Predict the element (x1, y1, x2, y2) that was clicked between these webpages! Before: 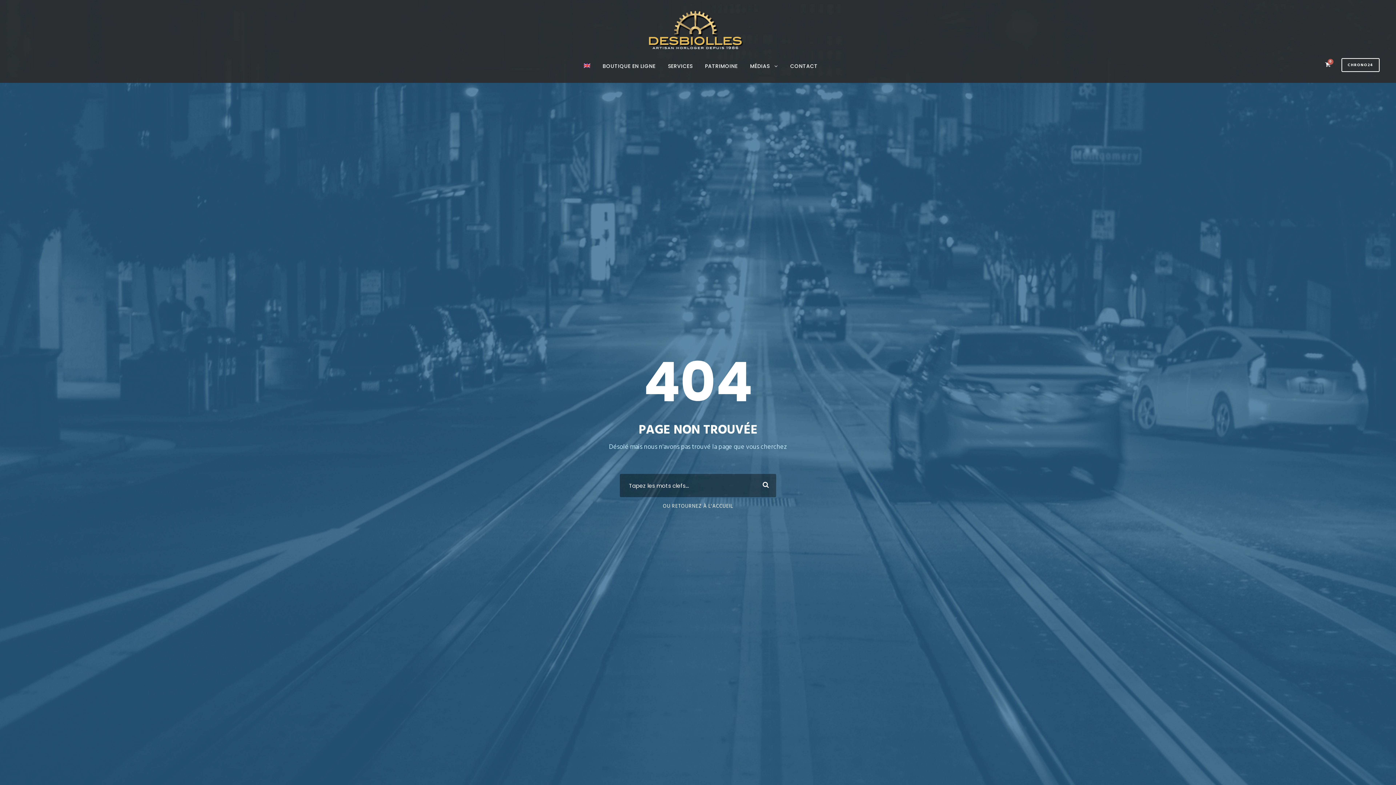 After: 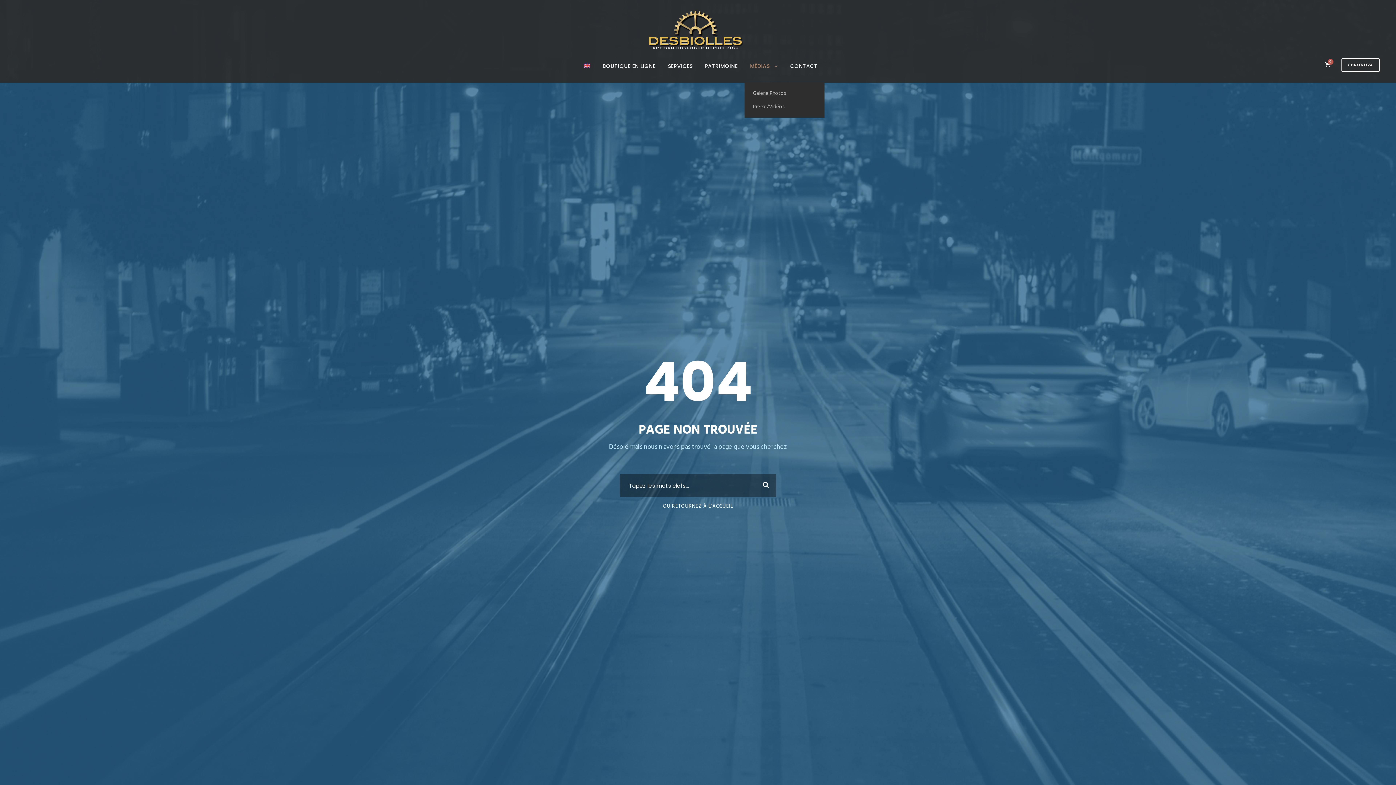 Action: bbox: (750, 62, 778, 82) label: MÉDIAS